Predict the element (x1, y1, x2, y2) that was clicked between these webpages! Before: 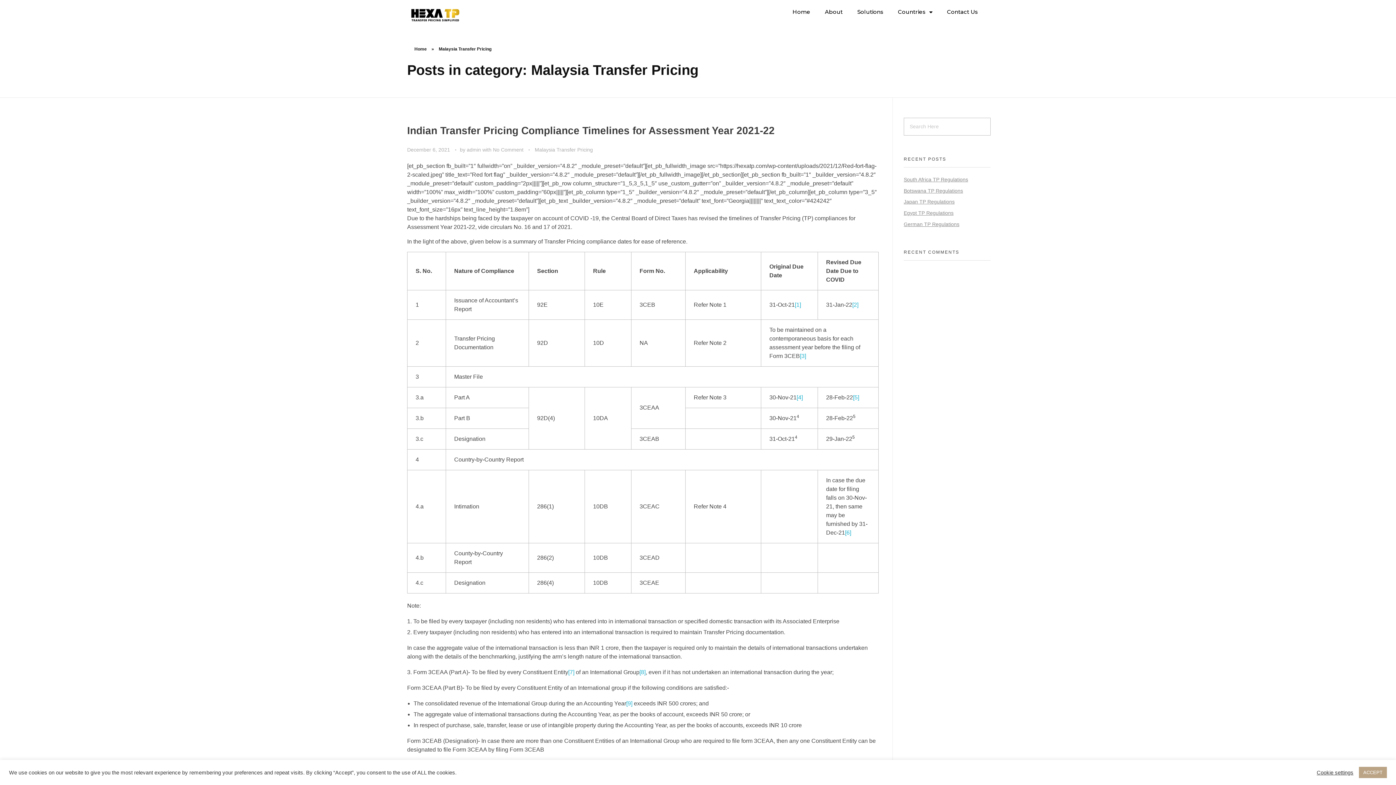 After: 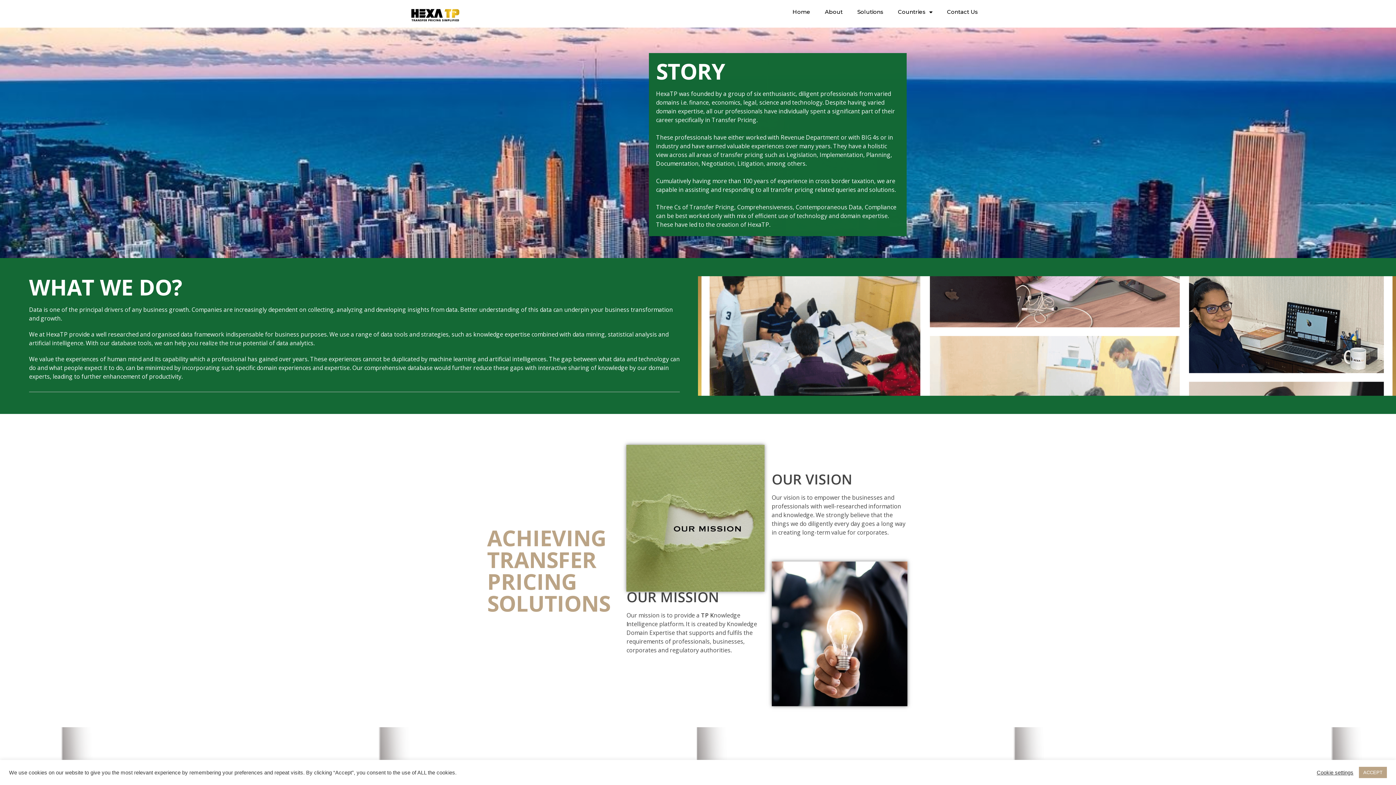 Action: label: About bbox: (817, 3, 850, 20)